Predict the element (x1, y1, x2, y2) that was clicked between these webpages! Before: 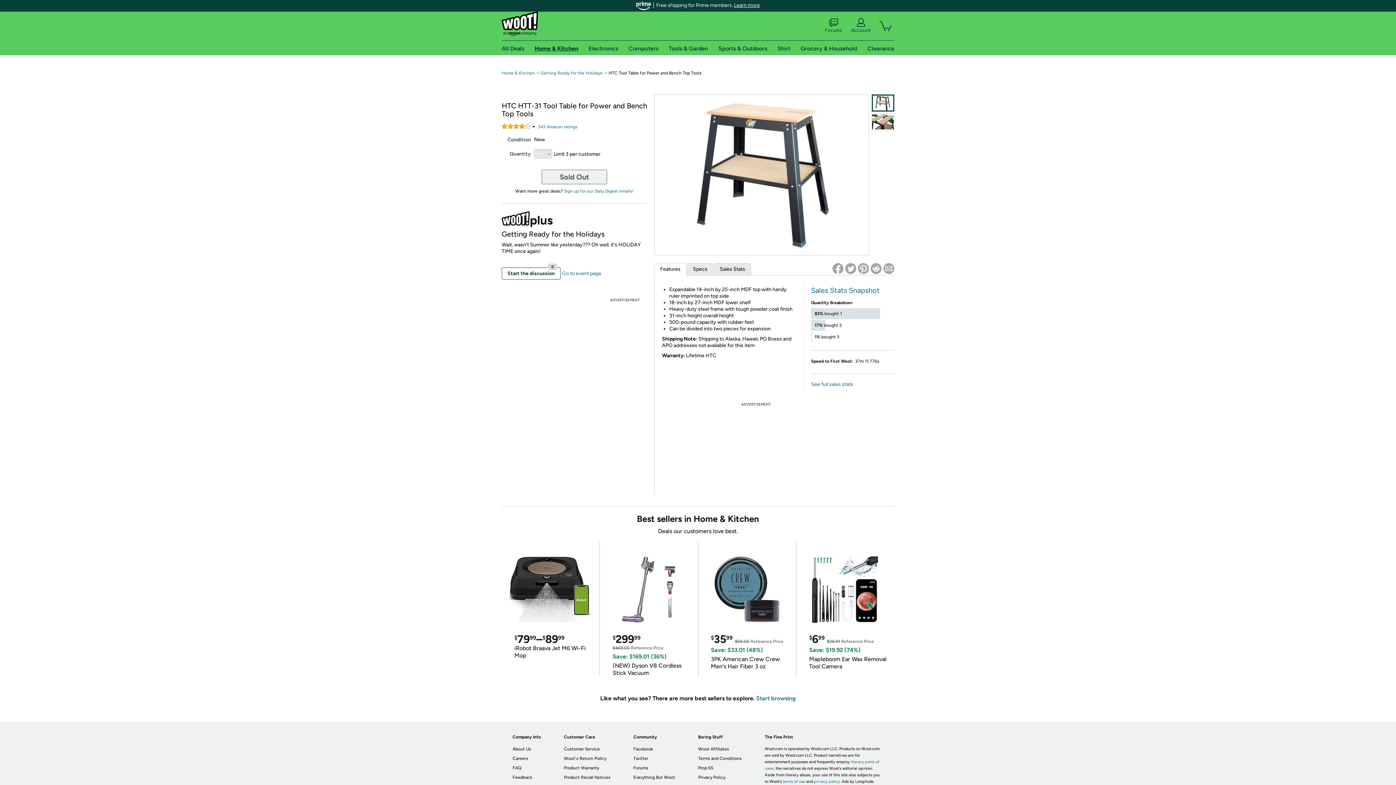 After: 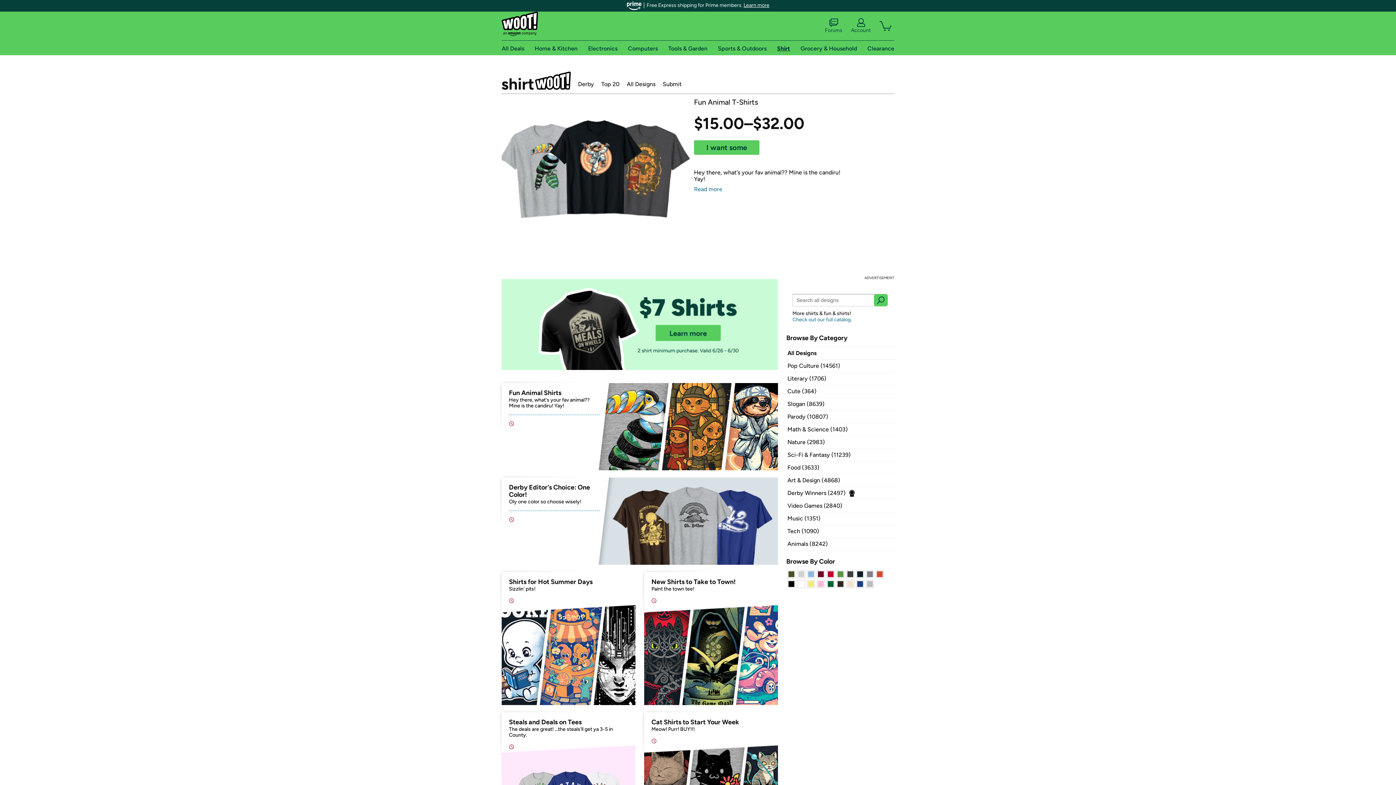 Action: label: Shirt bbox: (777, 44, 790, 51)